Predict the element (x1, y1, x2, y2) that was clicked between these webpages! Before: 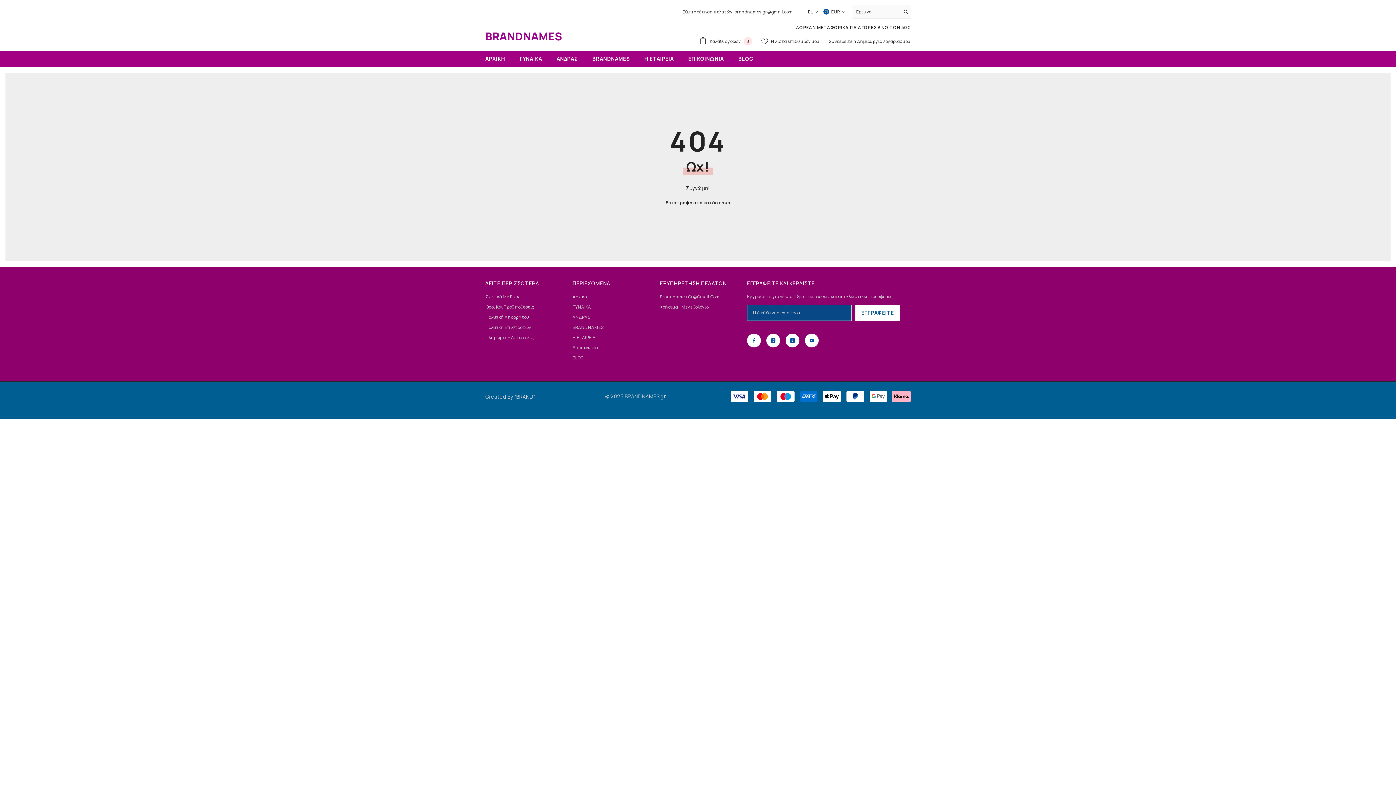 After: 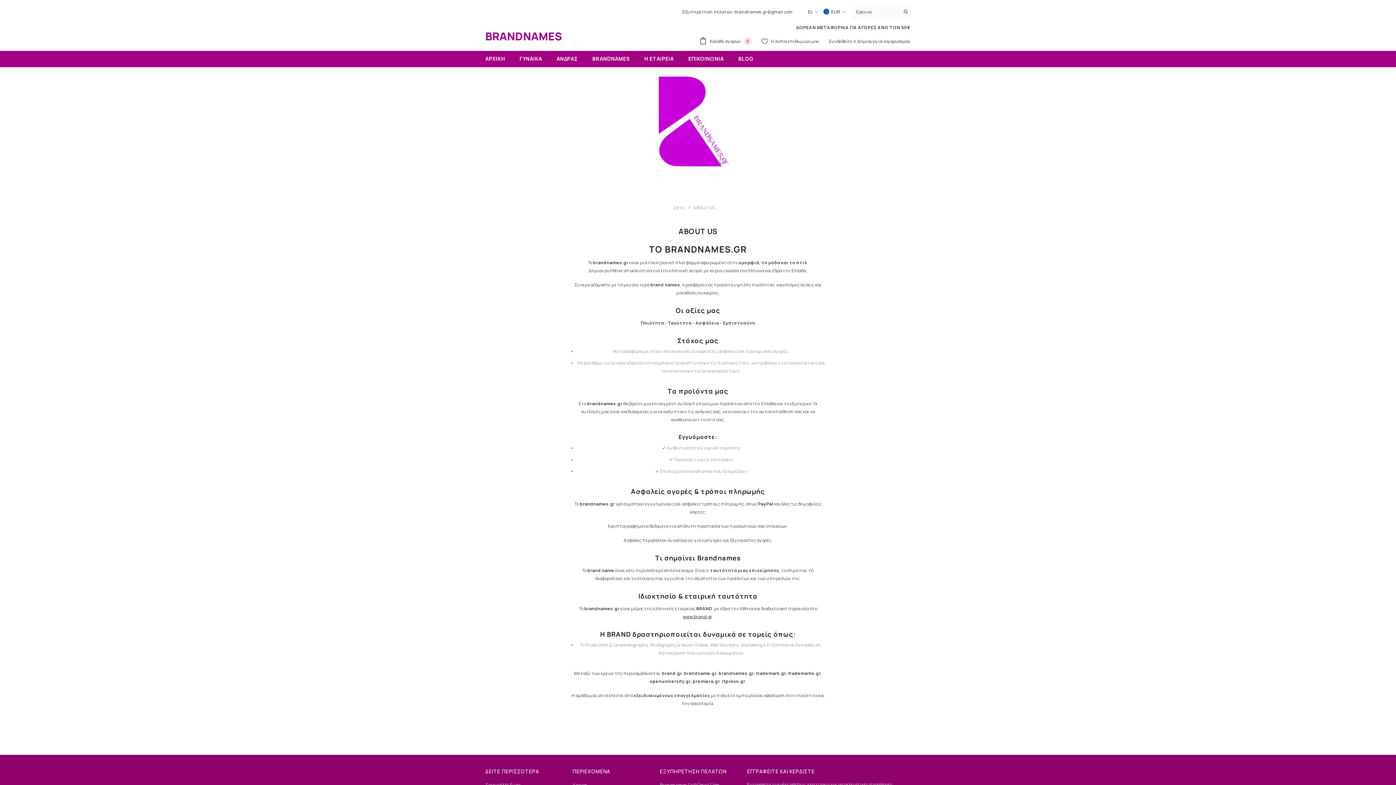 Action: label: Η ΕΤΑΙΡΕΙΑ bbox: (572, 332, 595, 343)